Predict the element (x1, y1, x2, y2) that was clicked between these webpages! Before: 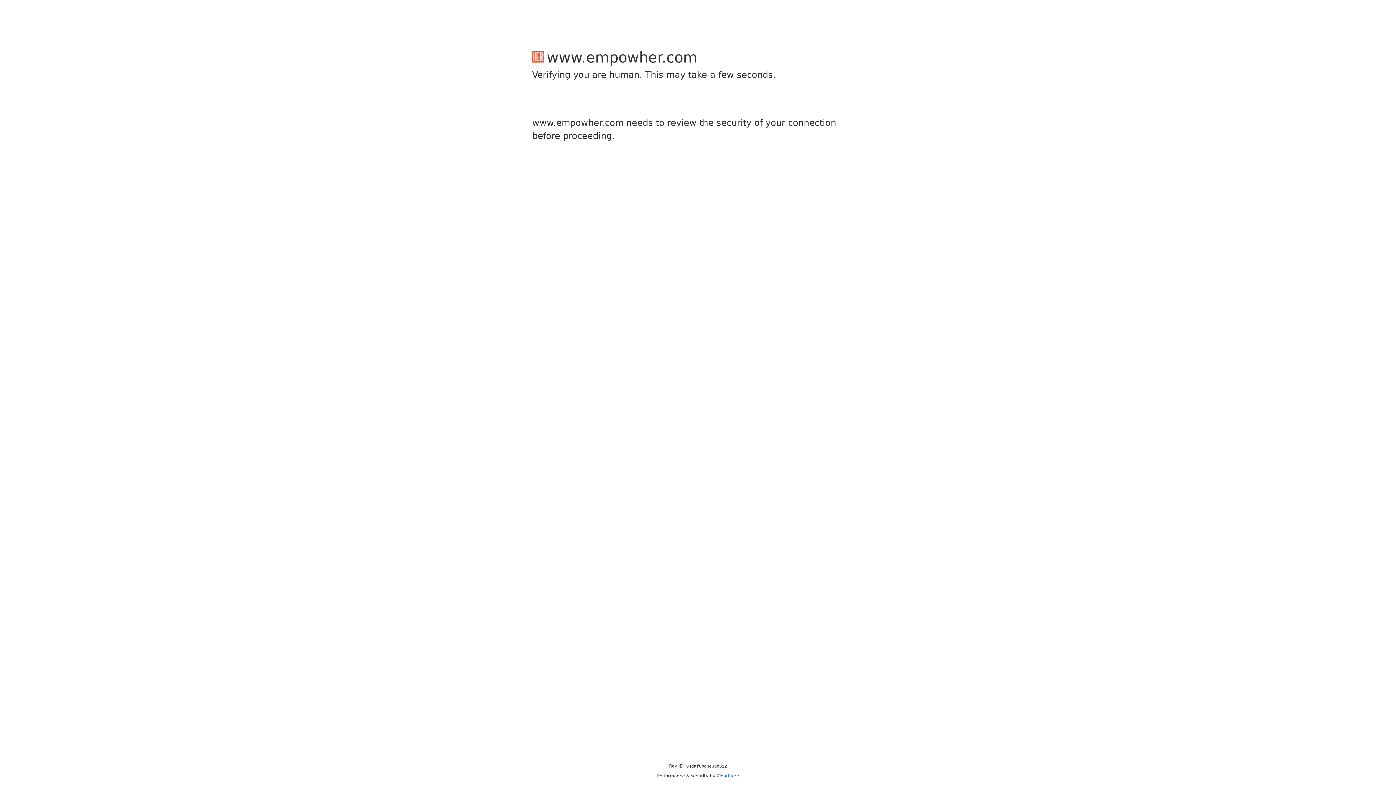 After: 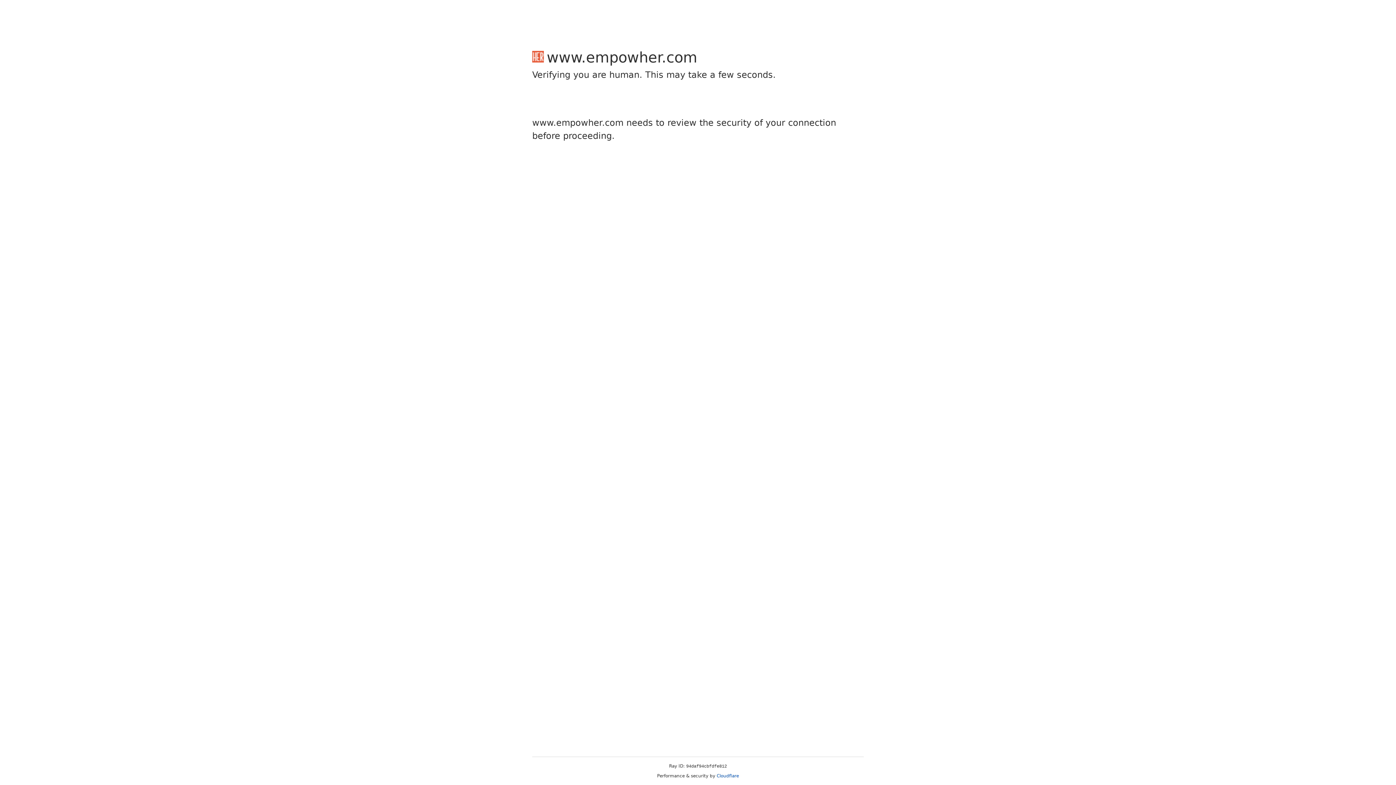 Action: label: Cloudflare bbox: (716, 773, 739, 778)